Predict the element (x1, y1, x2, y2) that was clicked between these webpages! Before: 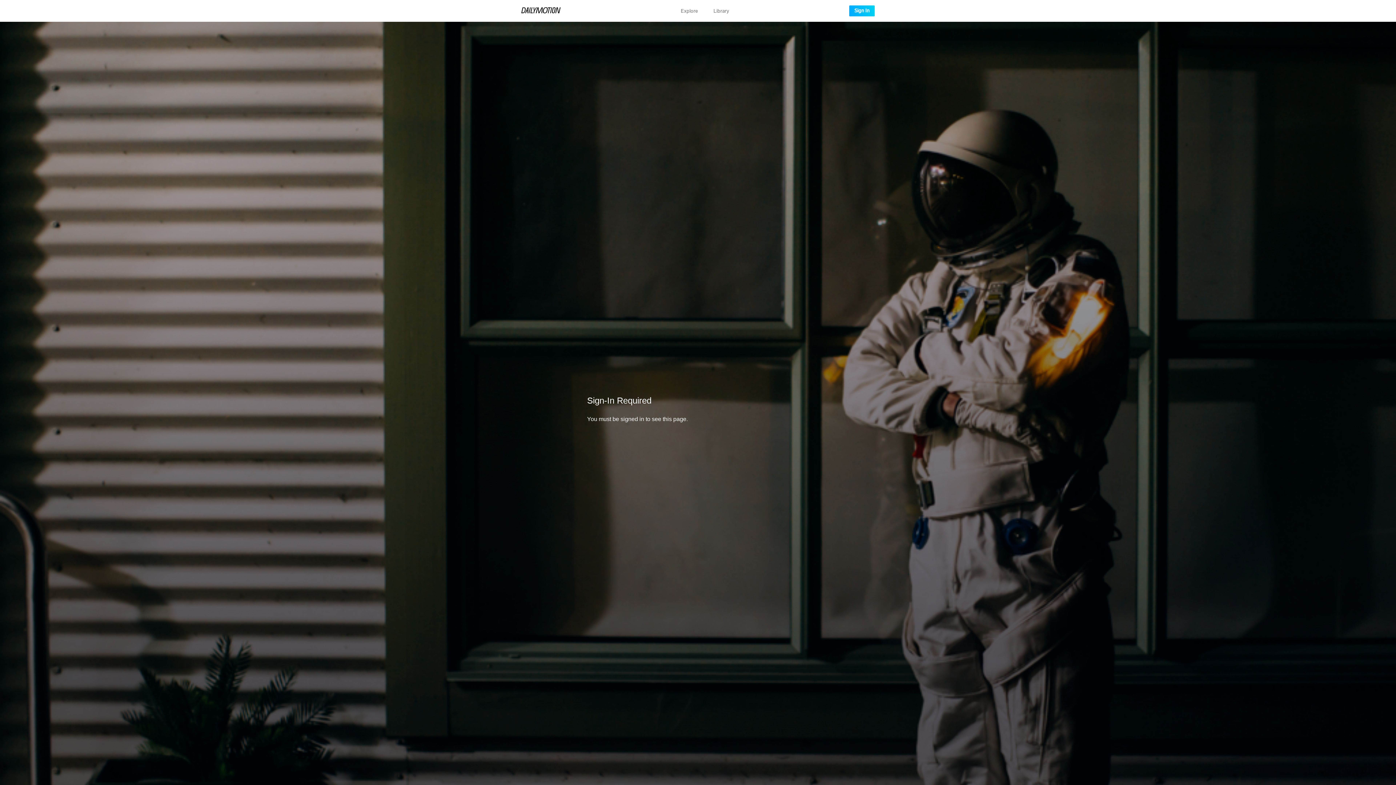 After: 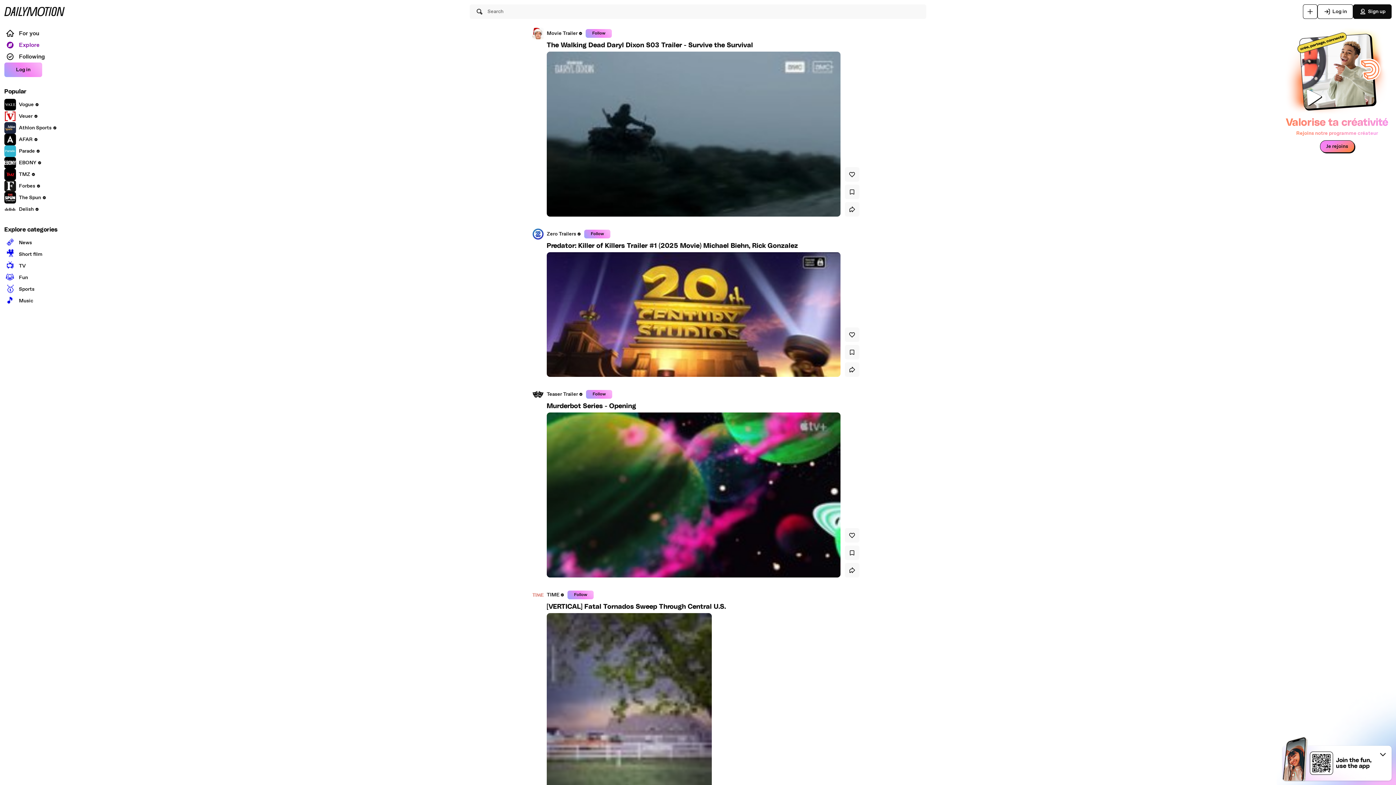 Action: bbox: (521, 7, 560, 14)